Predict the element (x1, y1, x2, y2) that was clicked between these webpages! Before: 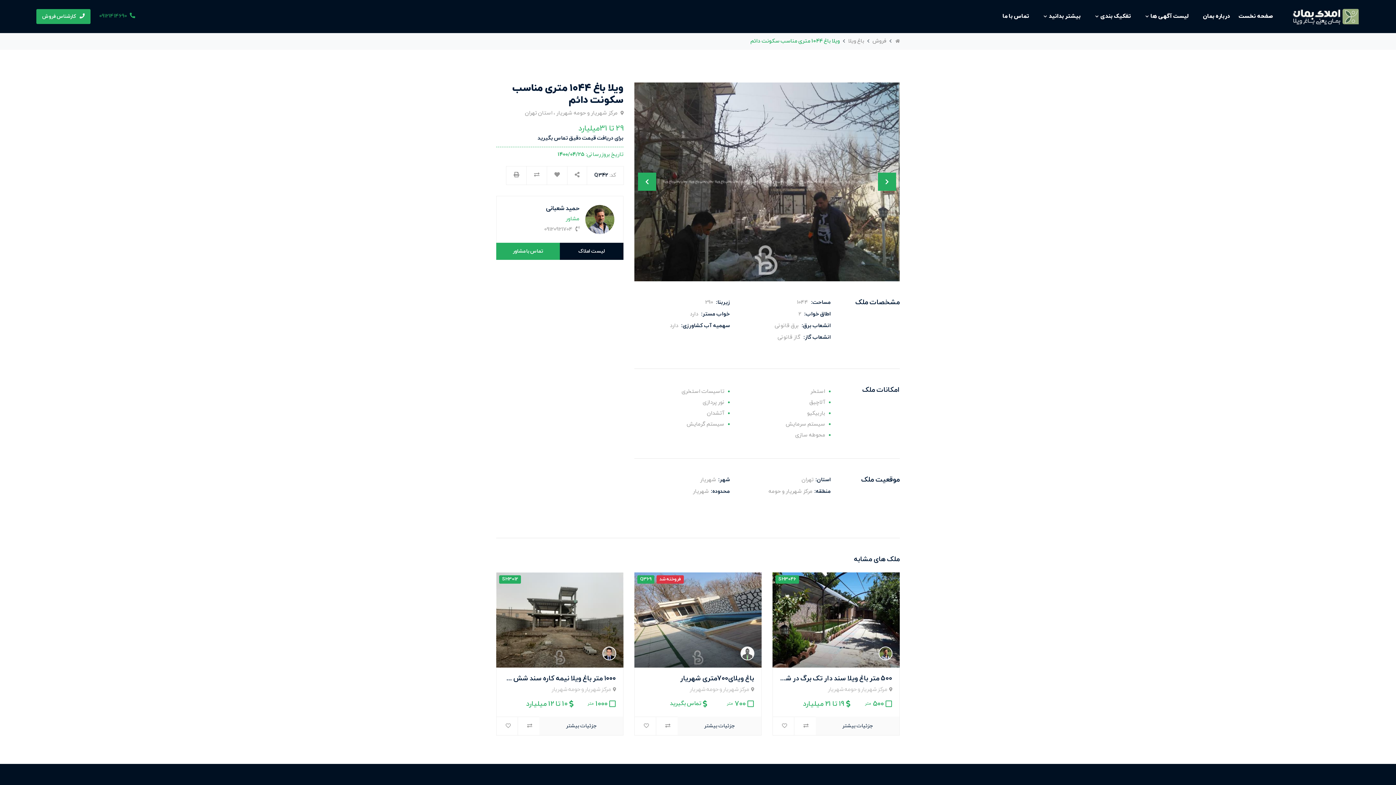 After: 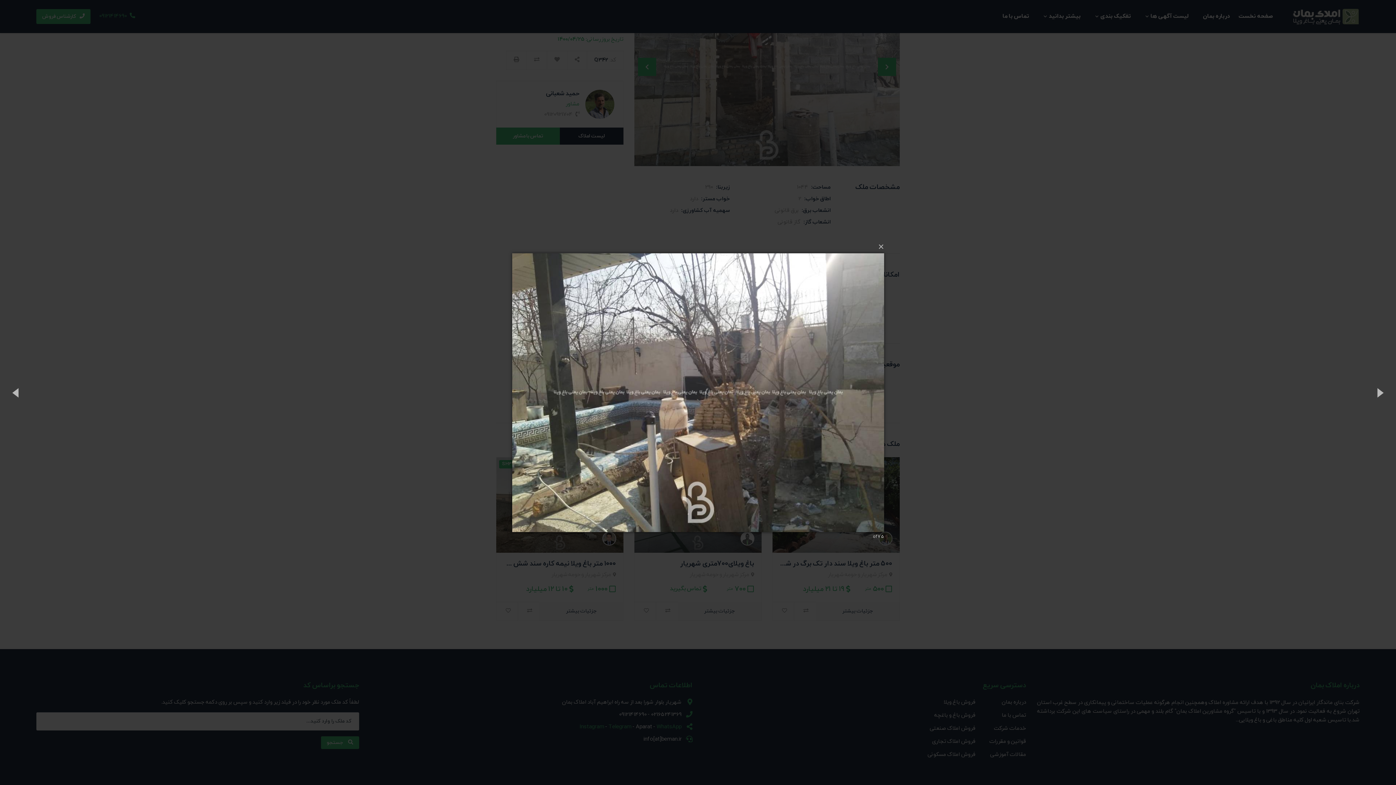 Action: bbox: (634, 177, 900, 185)